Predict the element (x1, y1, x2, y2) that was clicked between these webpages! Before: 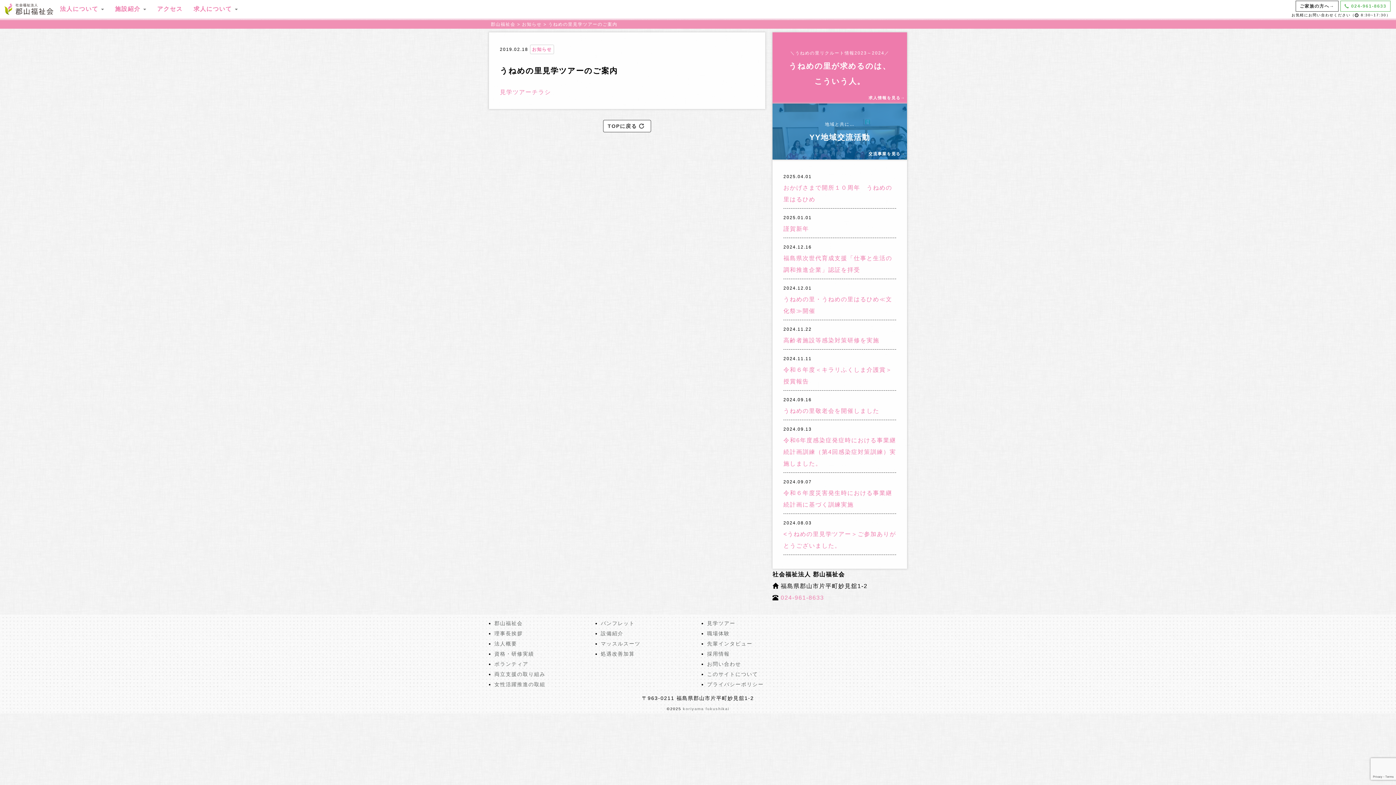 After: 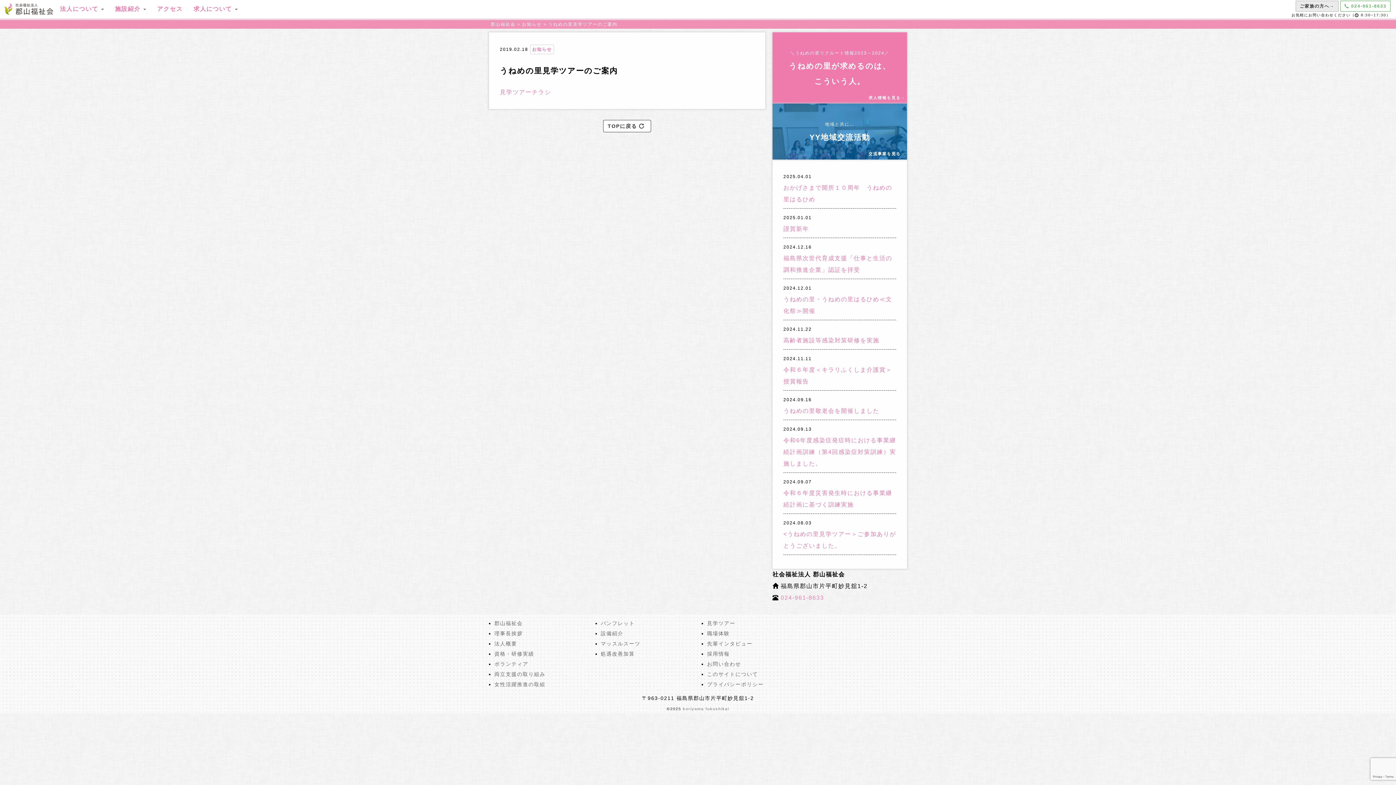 Action: bbox: (1296, 0, 1338, 11) label: ご家族の方へ→